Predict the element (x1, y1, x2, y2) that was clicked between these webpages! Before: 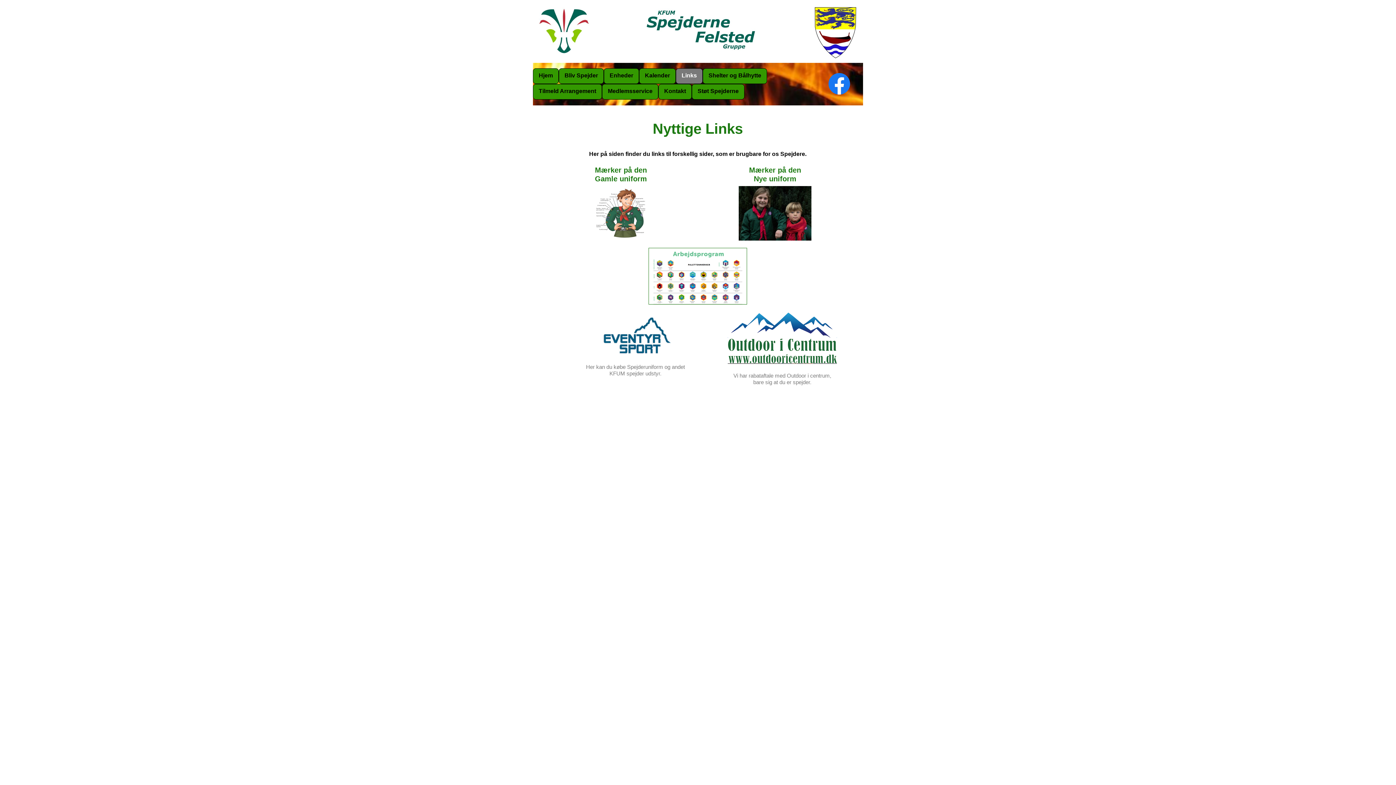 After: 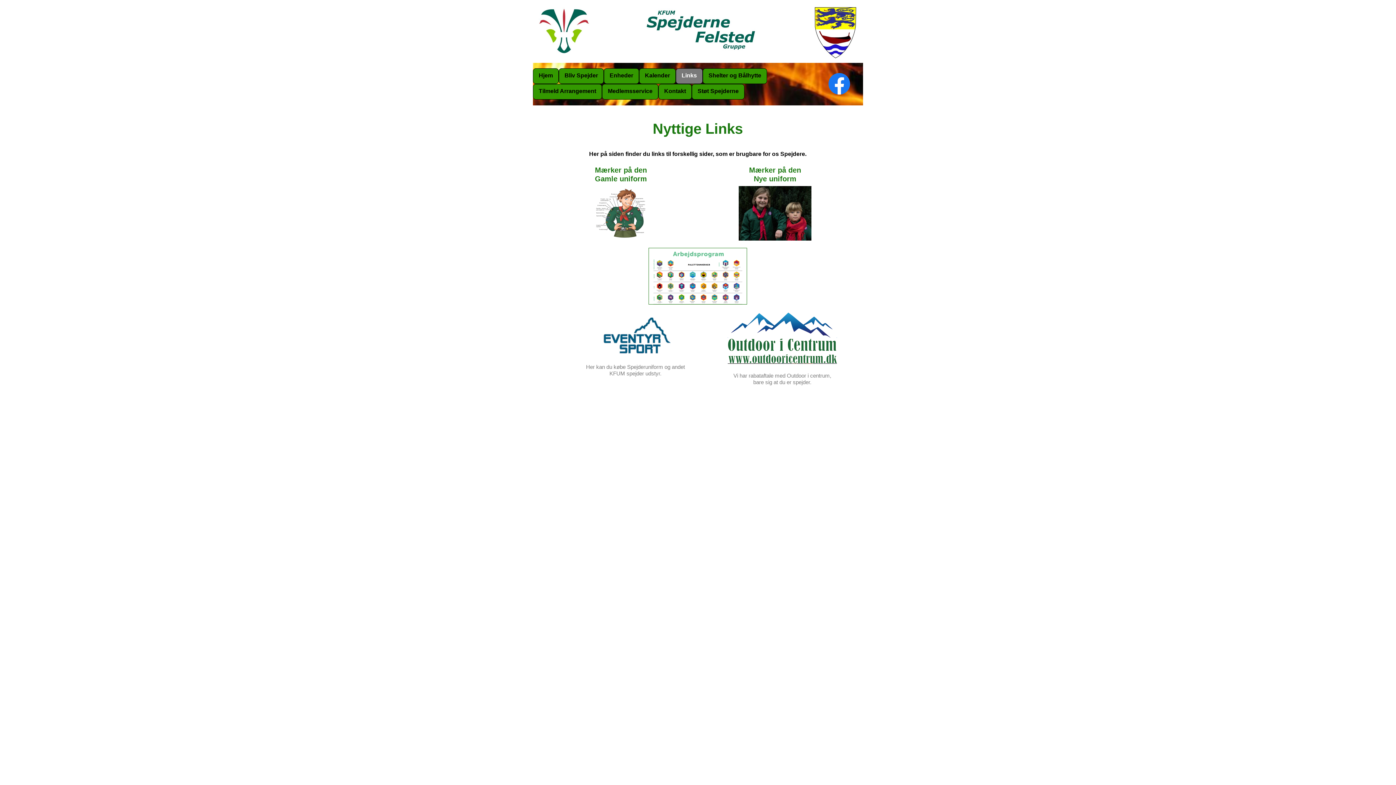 Action: bbox: (676, 68, 702, 84) label: Links